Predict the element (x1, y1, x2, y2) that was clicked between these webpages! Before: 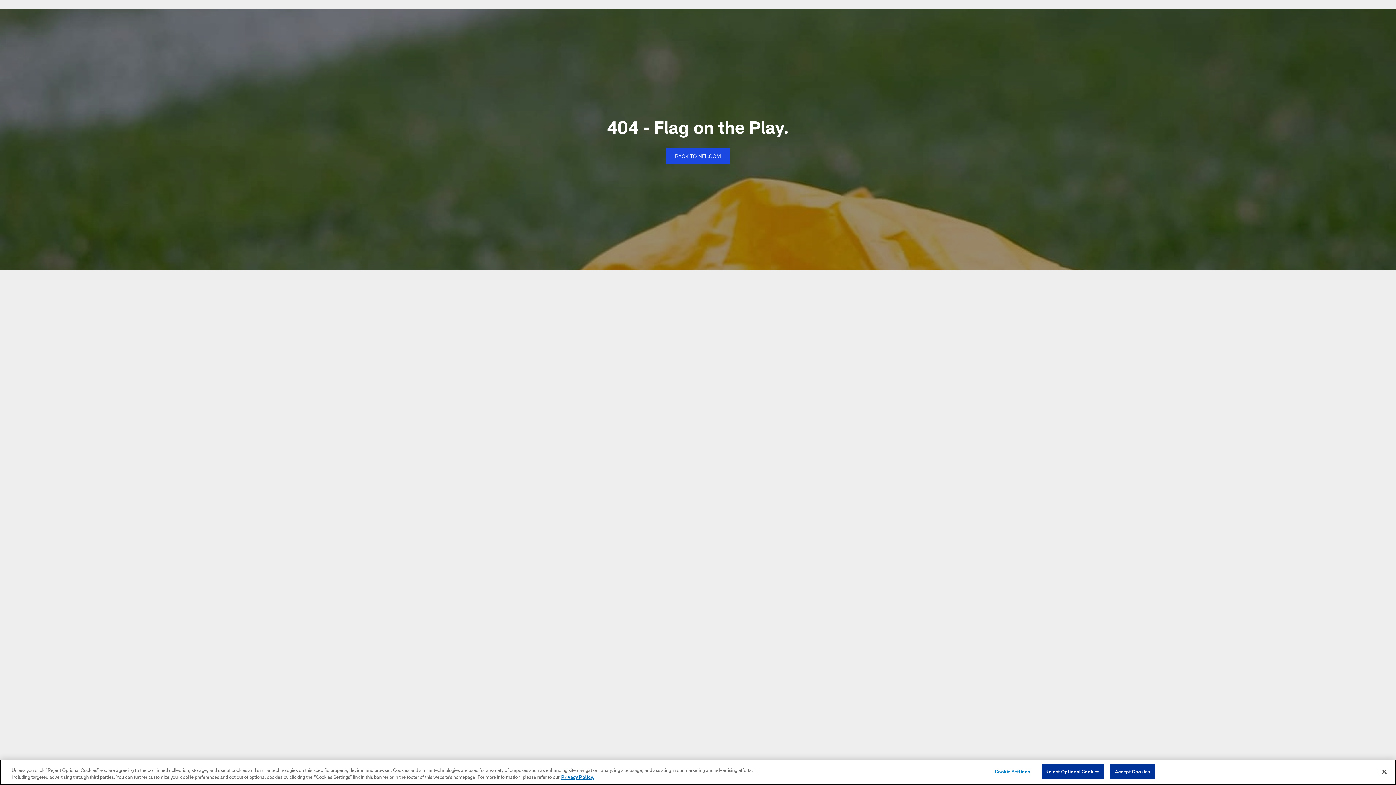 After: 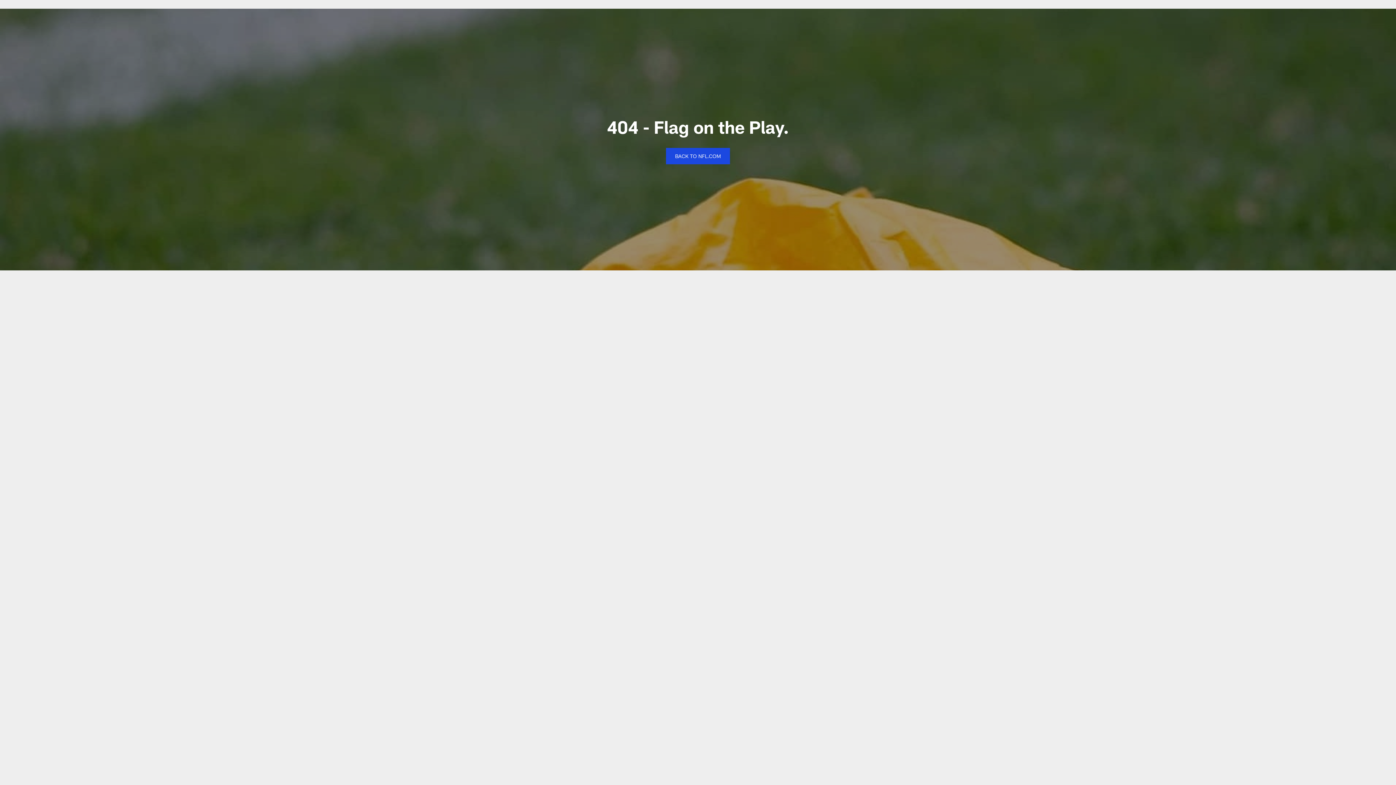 Action: bbox: (1376, 764, 1392, 780) label: Close